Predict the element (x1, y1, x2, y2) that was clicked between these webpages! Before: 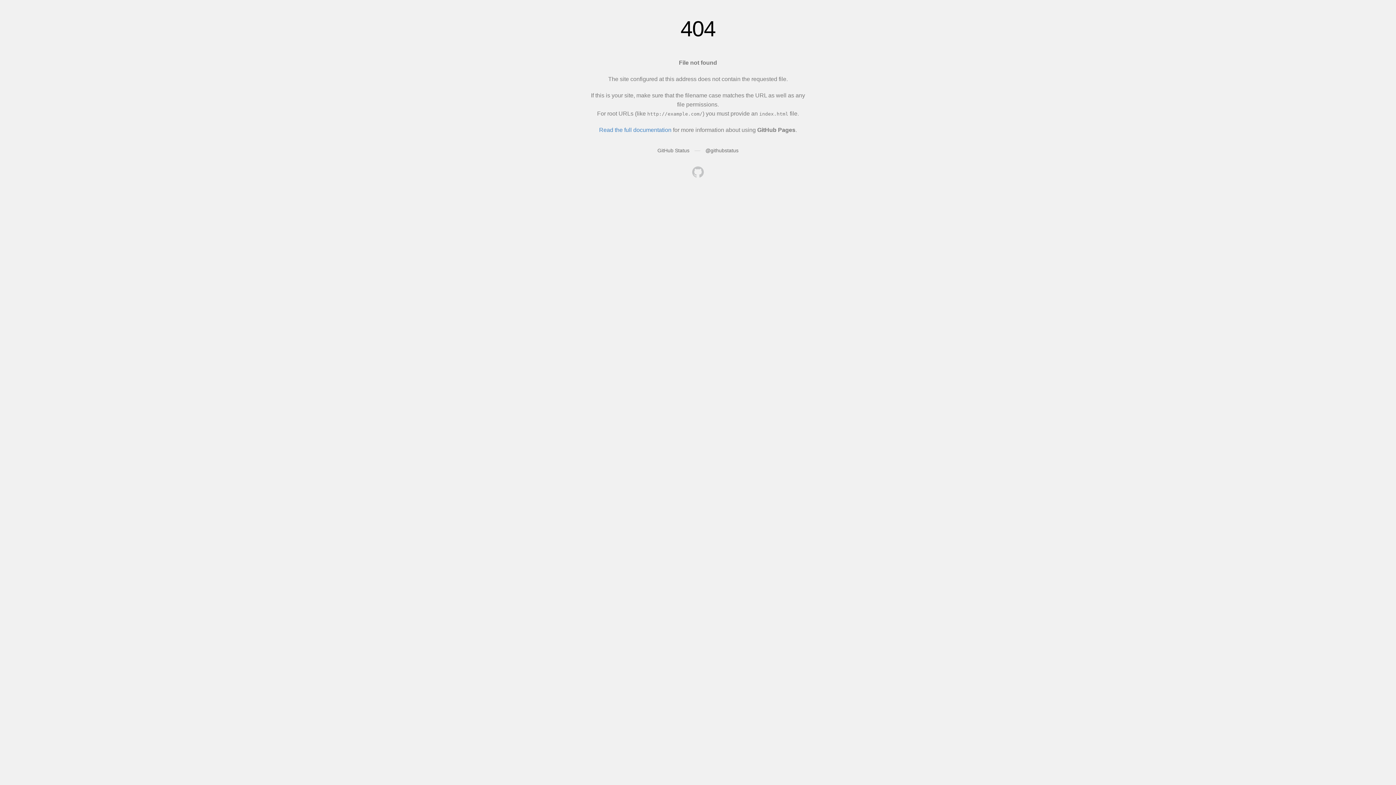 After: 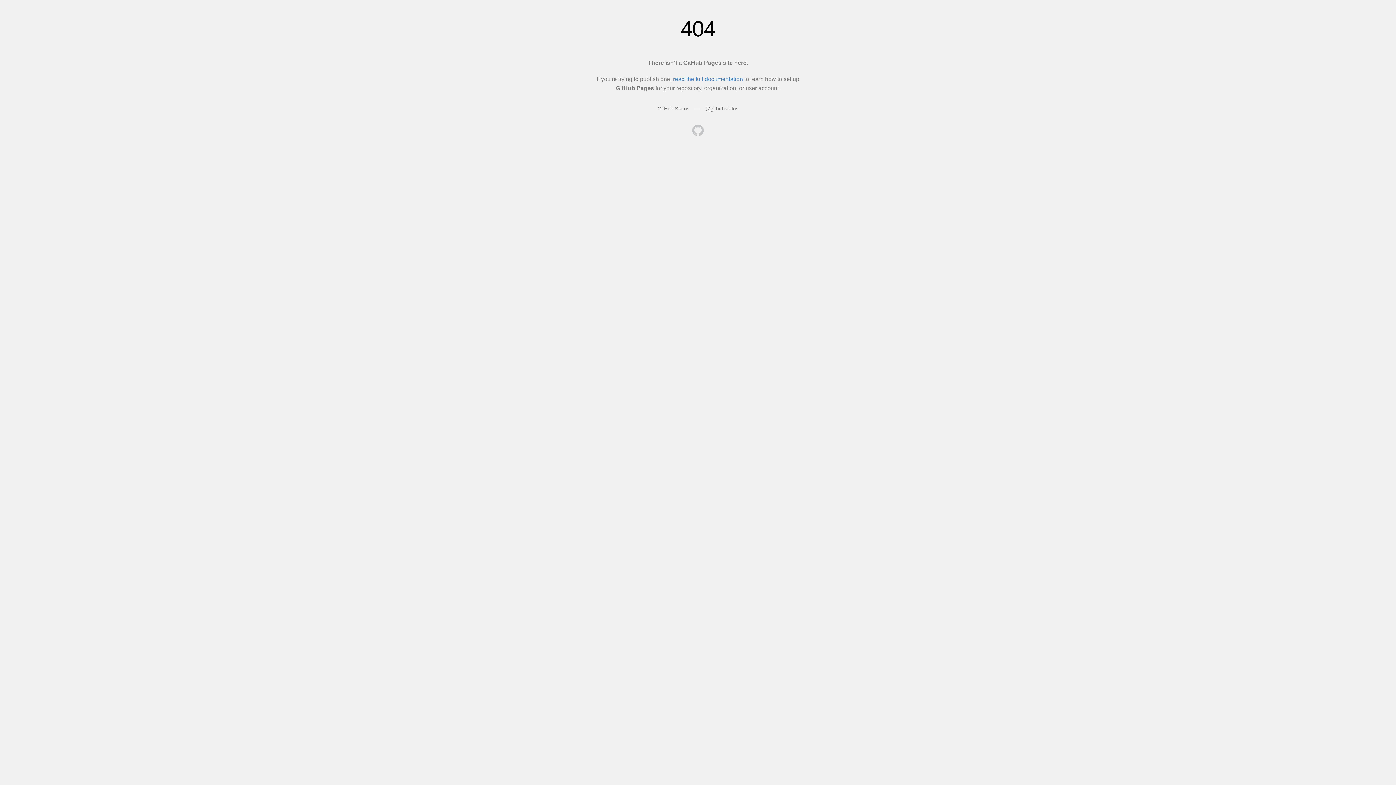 Action: bbox: (692, 166, 704, 179)